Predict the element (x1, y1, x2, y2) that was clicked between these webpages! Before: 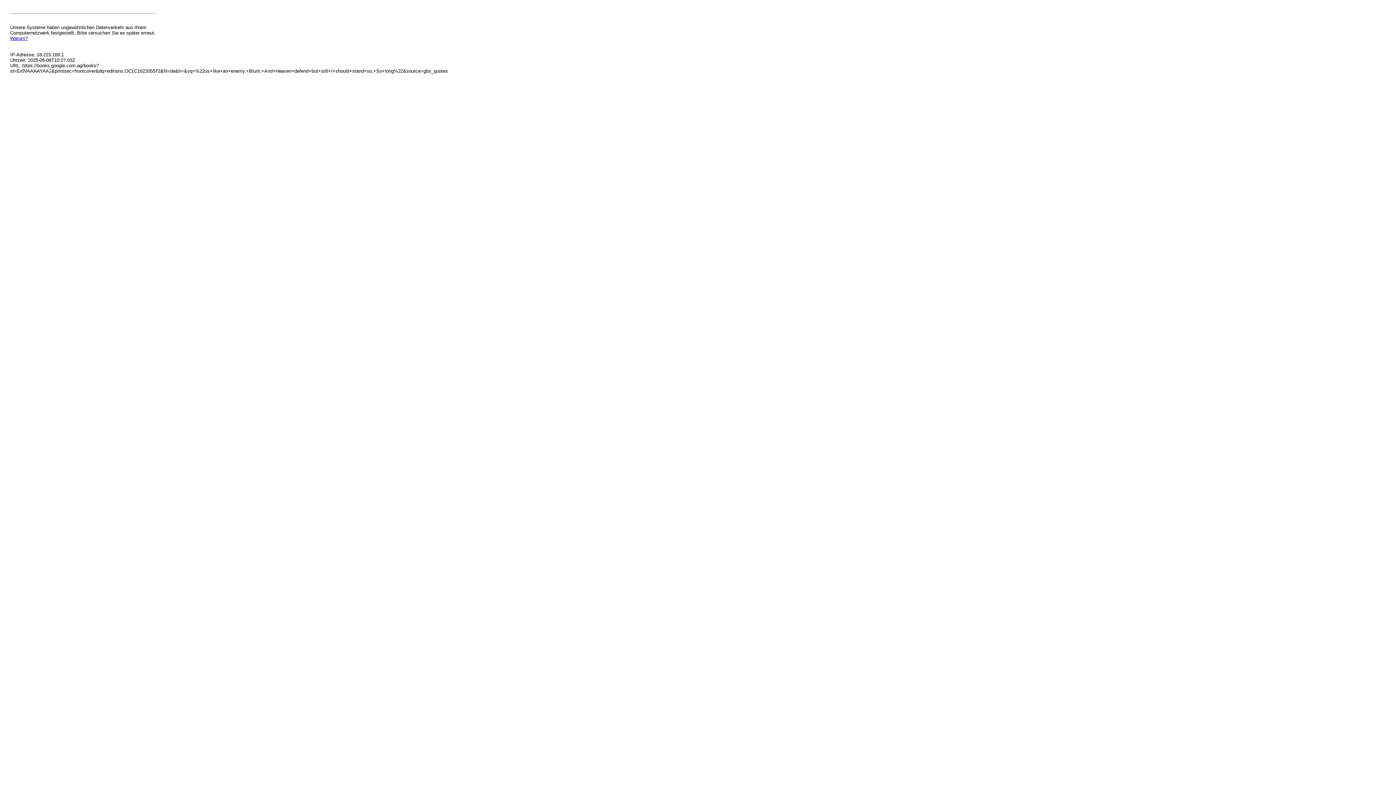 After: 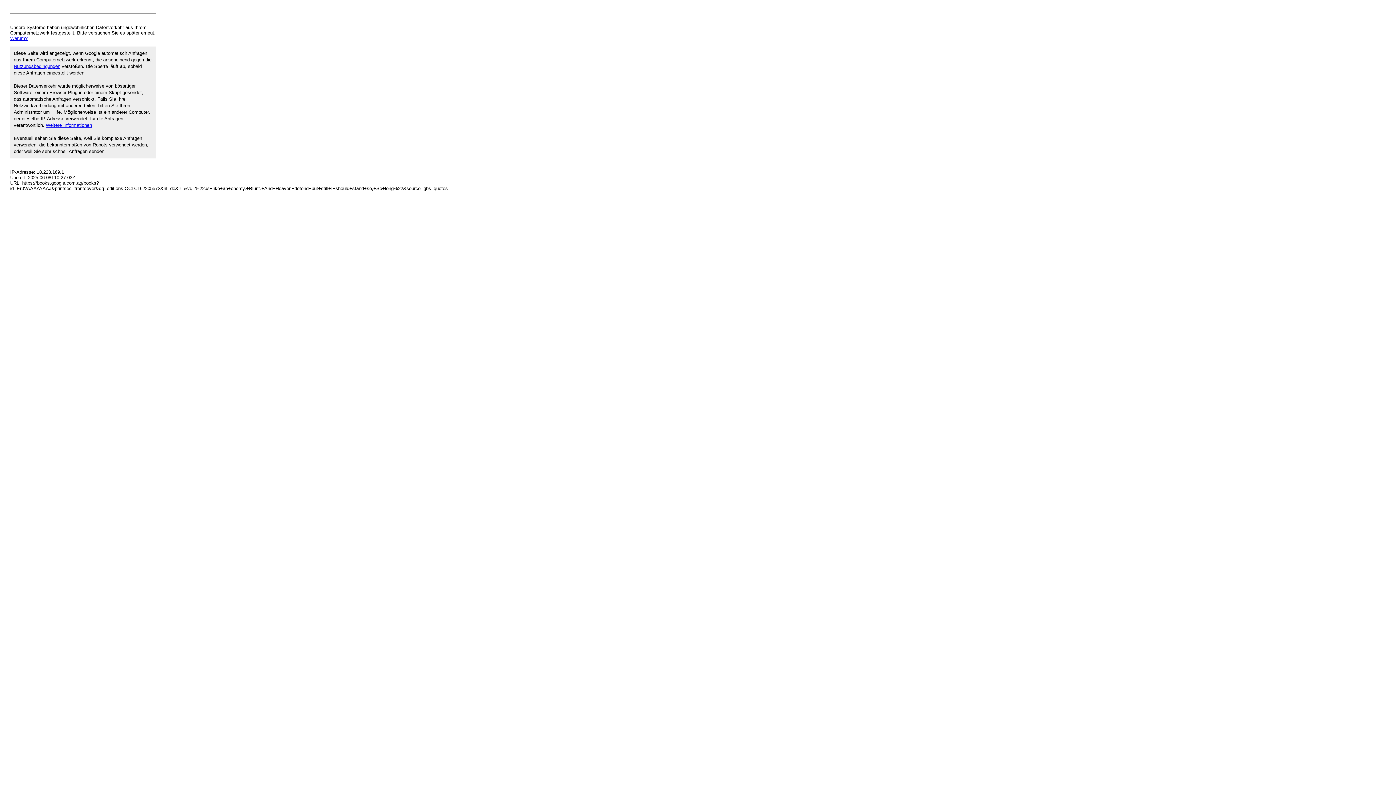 Action: label: Warum? bbox: (10, 35, 27, 41)